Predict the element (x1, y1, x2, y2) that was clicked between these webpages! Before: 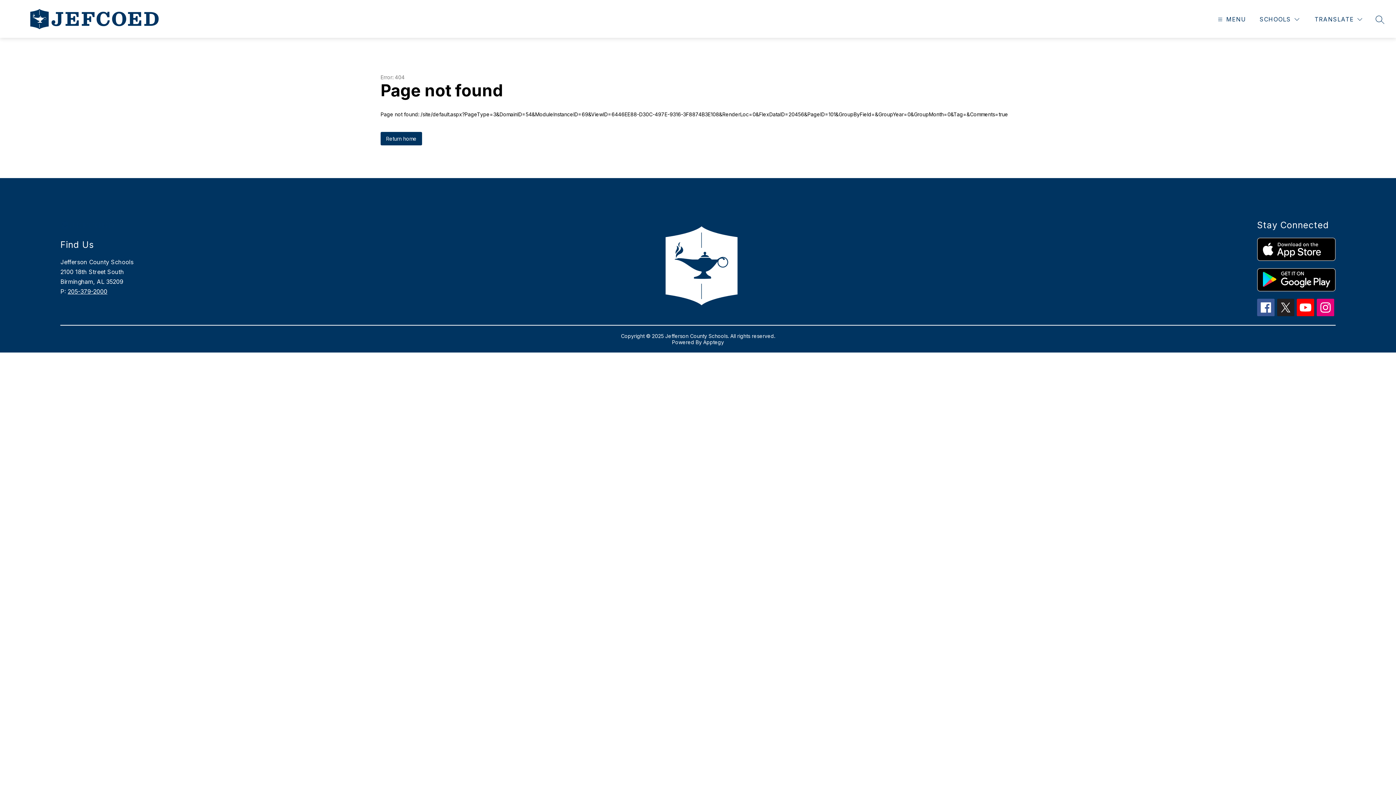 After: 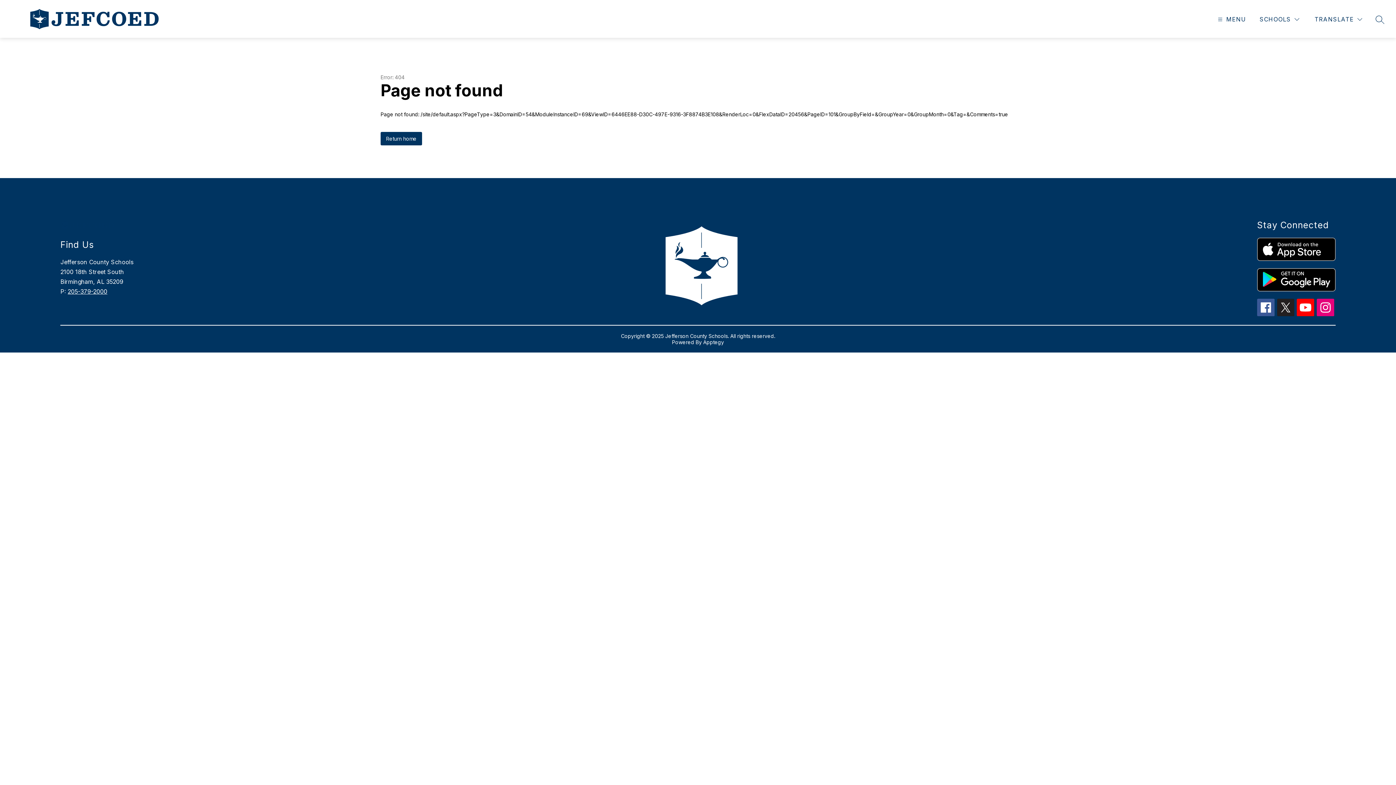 Action: bbox: (1257, 237, 1335, 261)